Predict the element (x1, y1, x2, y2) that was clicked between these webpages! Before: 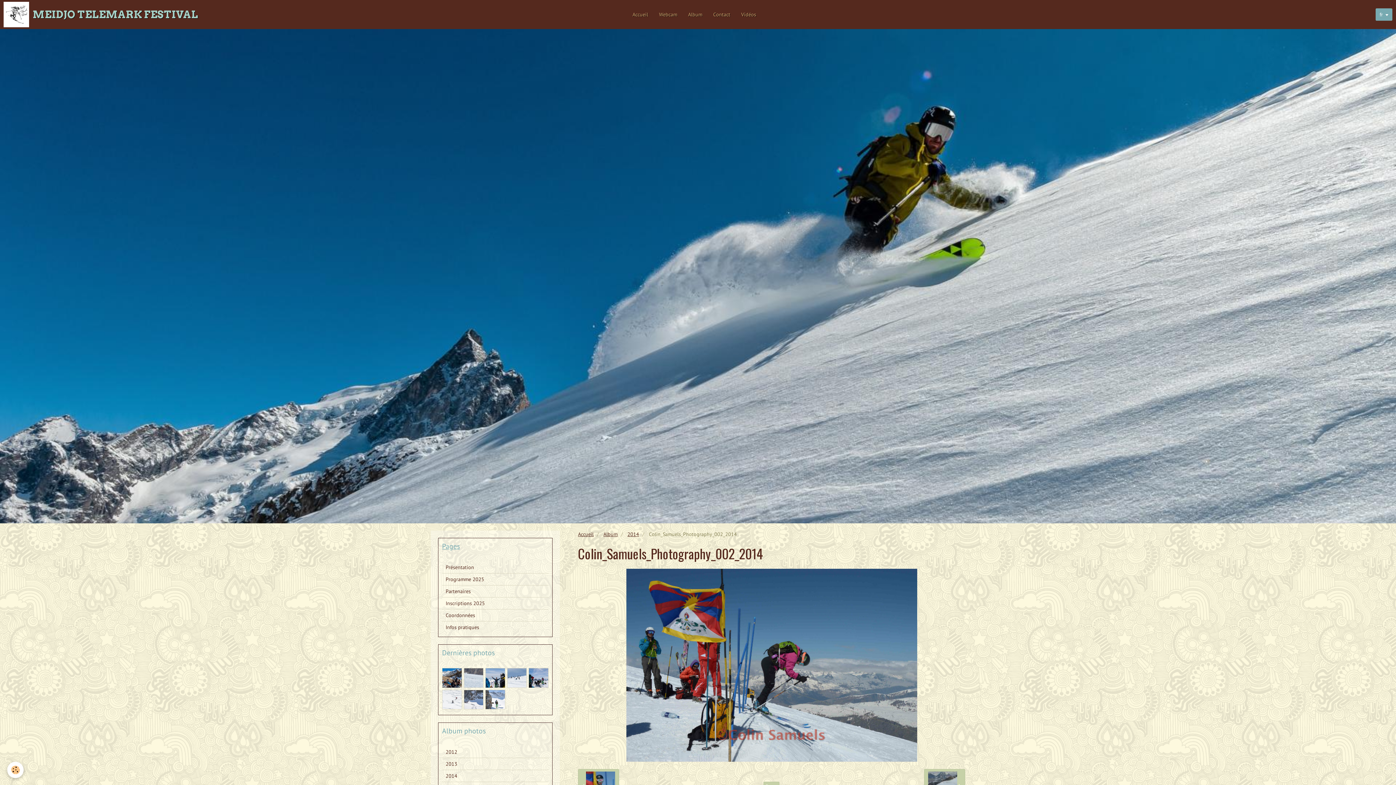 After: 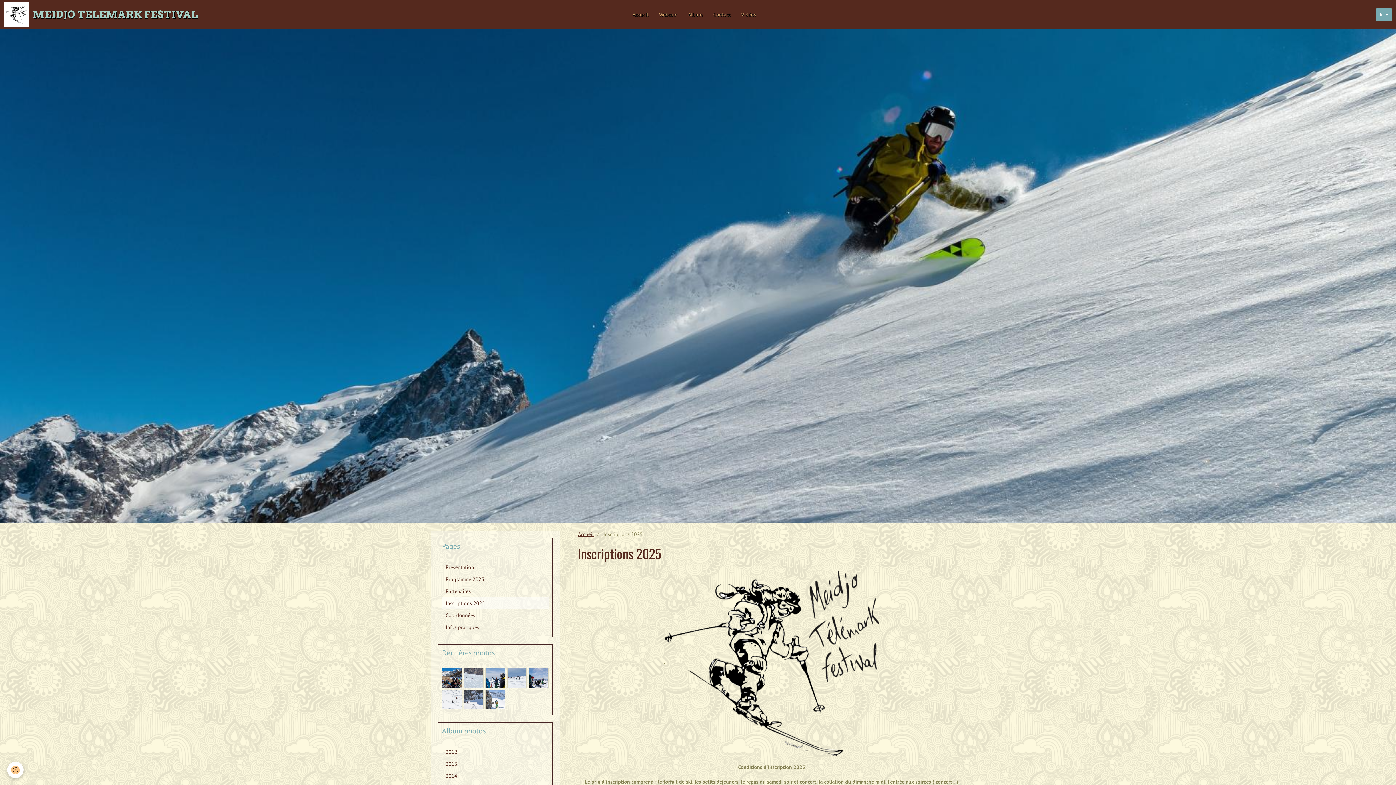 Action: bbox: (442, 597, 548, 609) label: Inscriptions 2025